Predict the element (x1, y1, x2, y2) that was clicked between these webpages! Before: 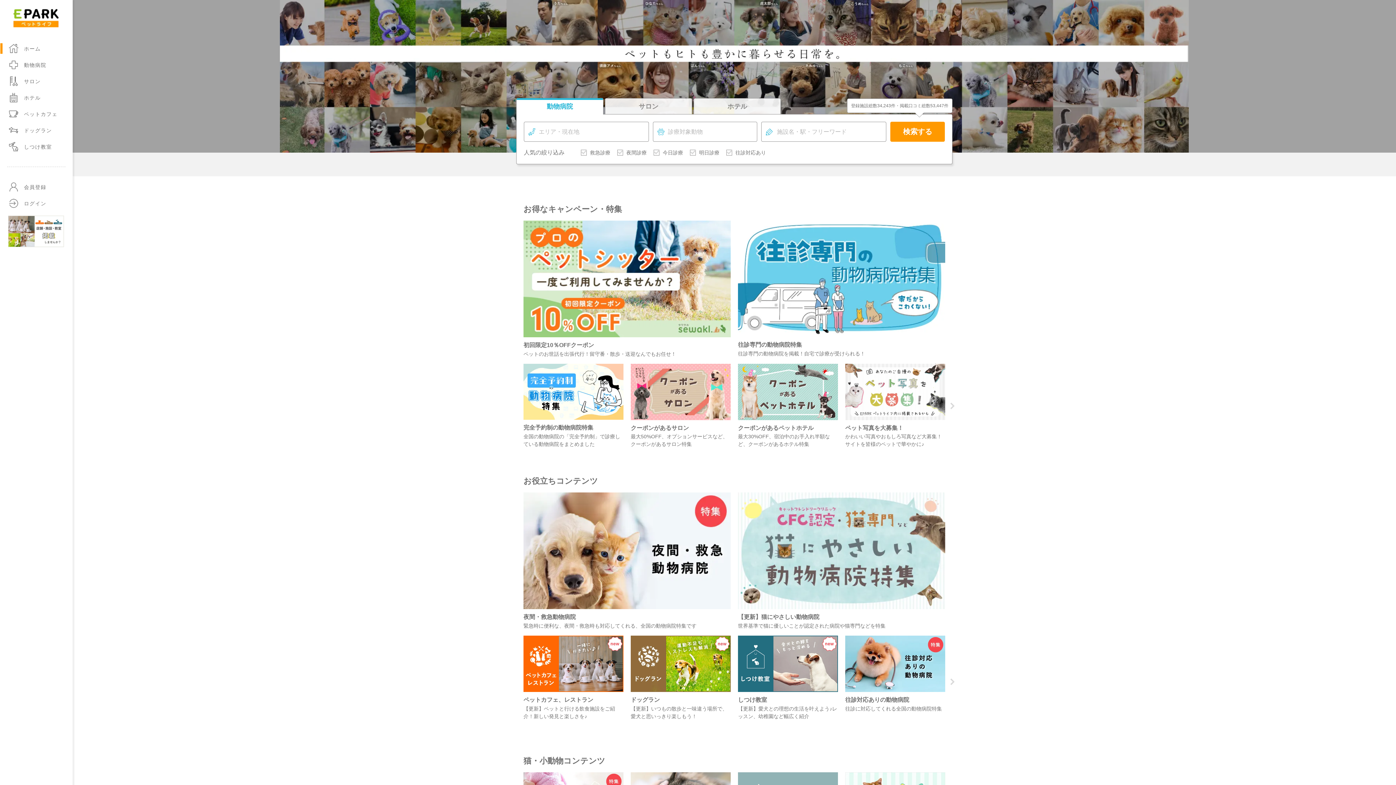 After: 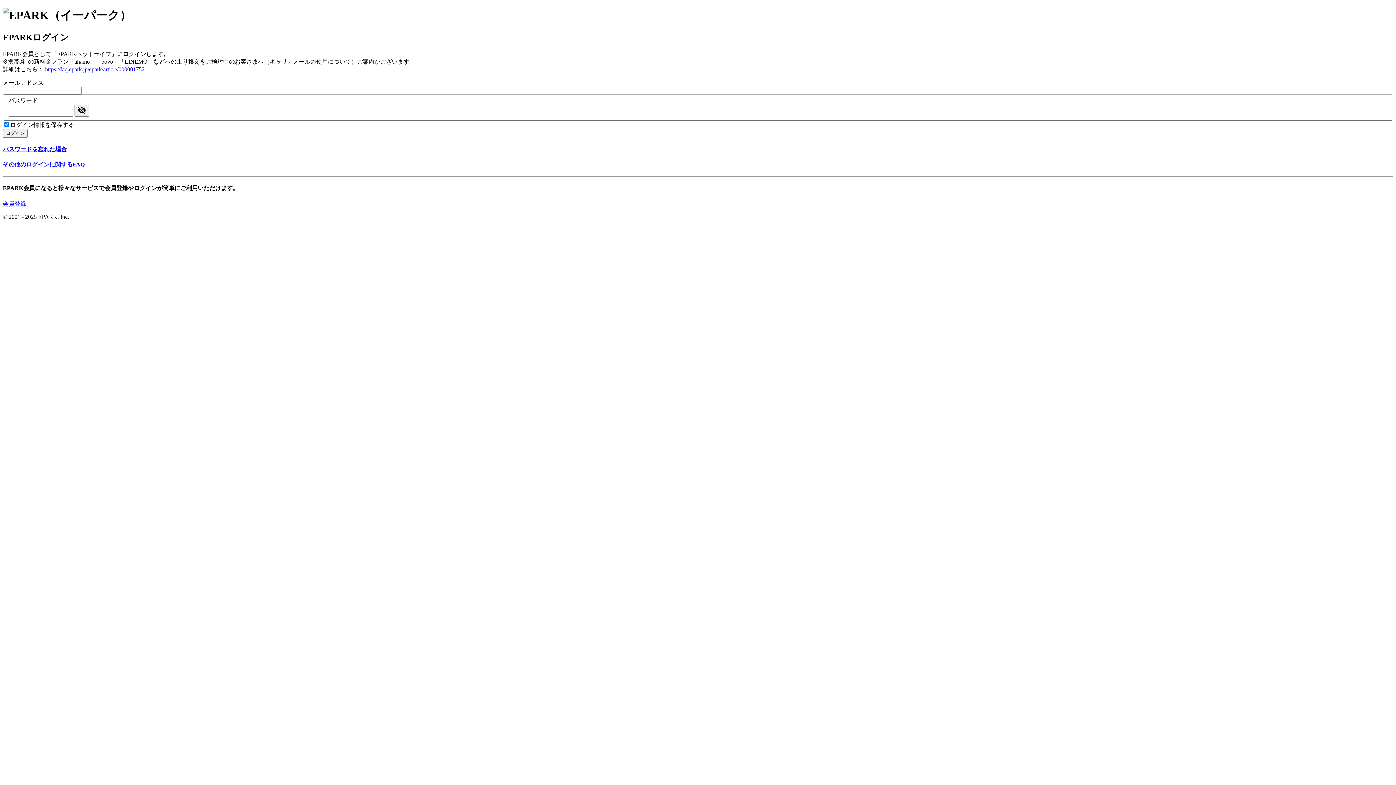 Action: label: ログイン bbox: (24, 200, 46, 206)